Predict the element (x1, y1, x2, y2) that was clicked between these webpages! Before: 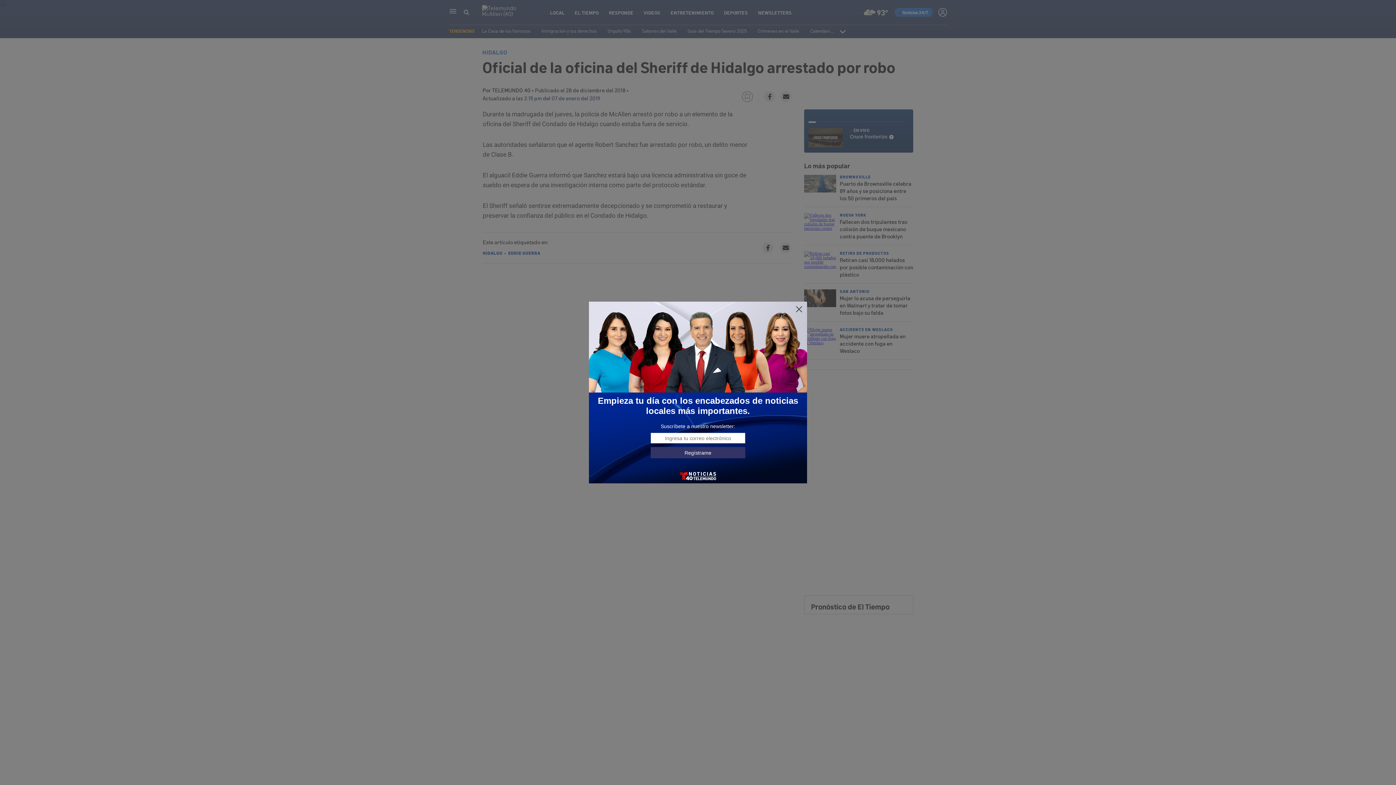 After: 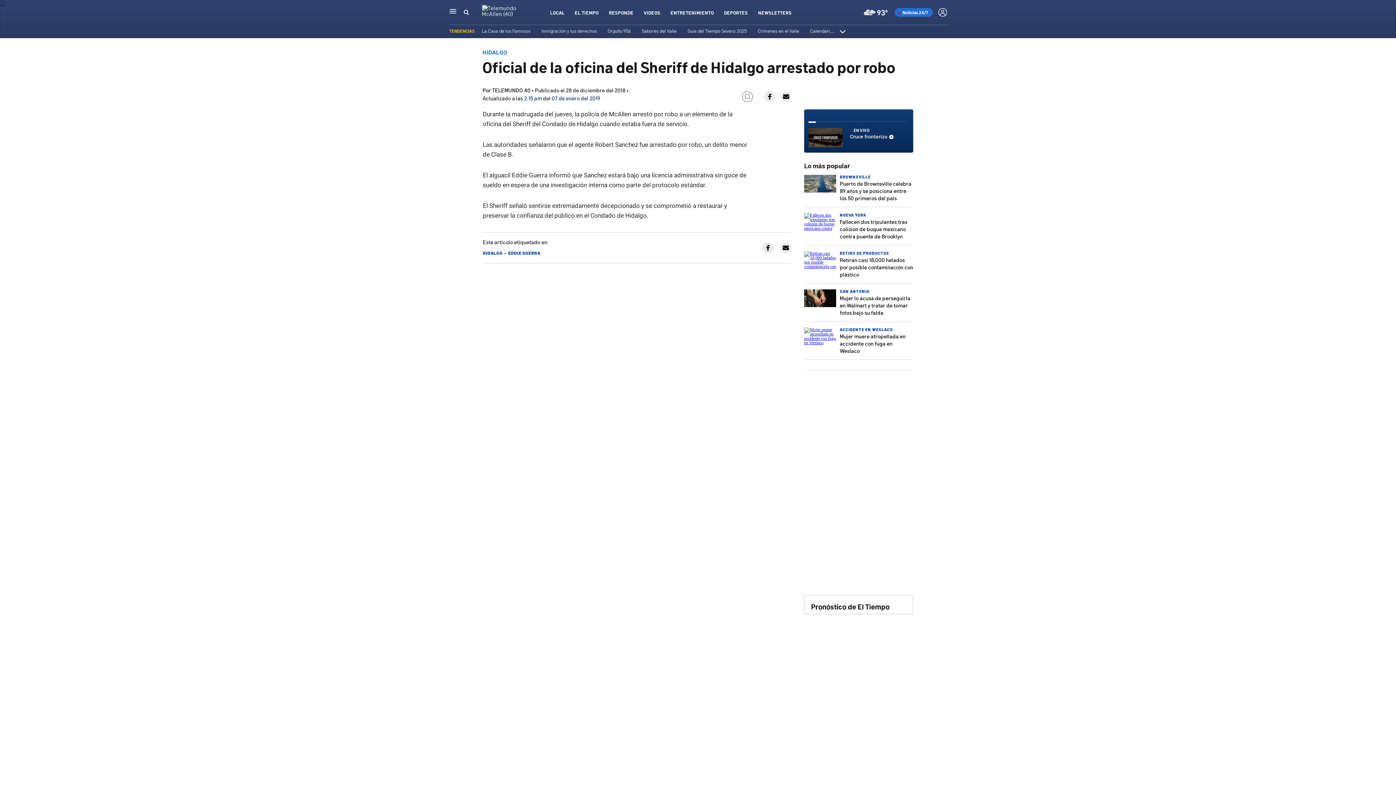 Action: bbox: (795, 305, 803, 313)